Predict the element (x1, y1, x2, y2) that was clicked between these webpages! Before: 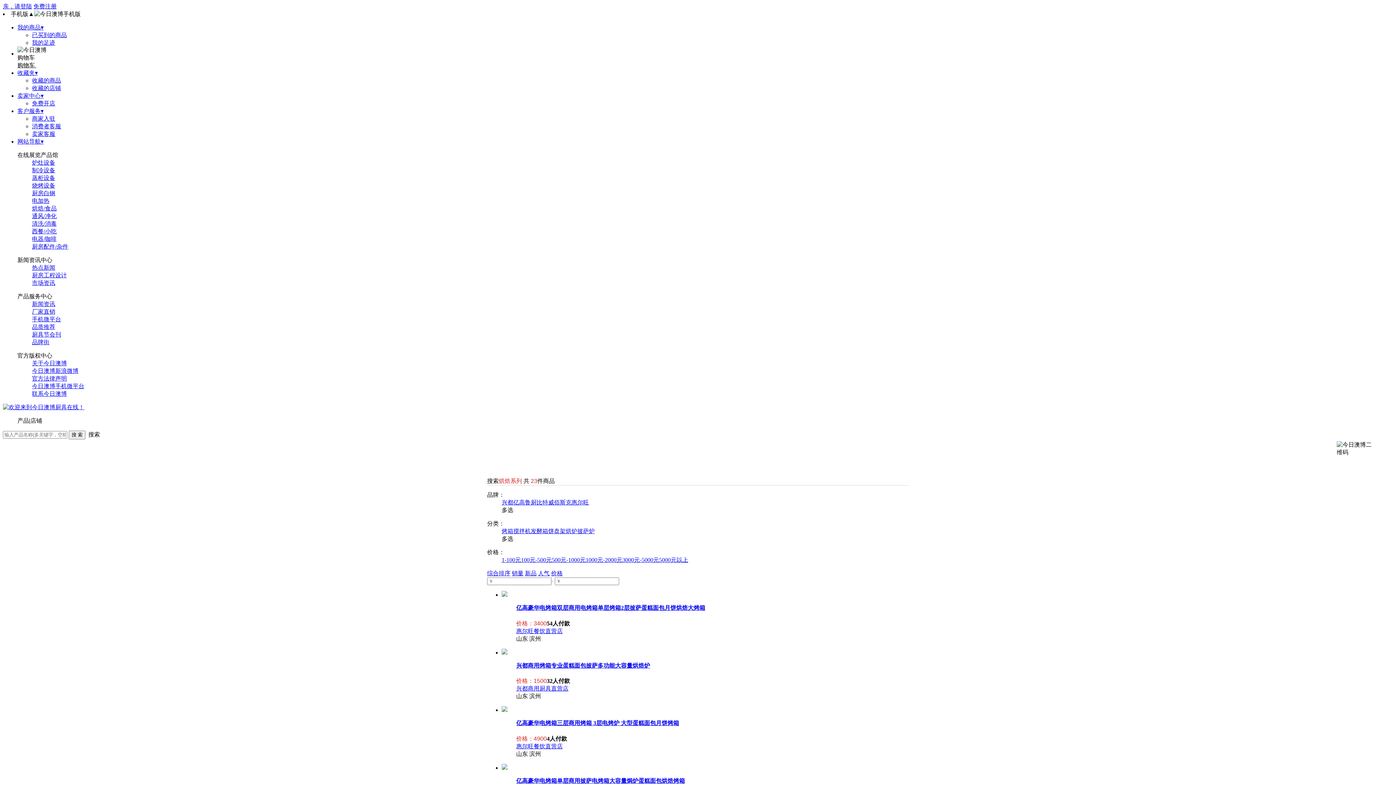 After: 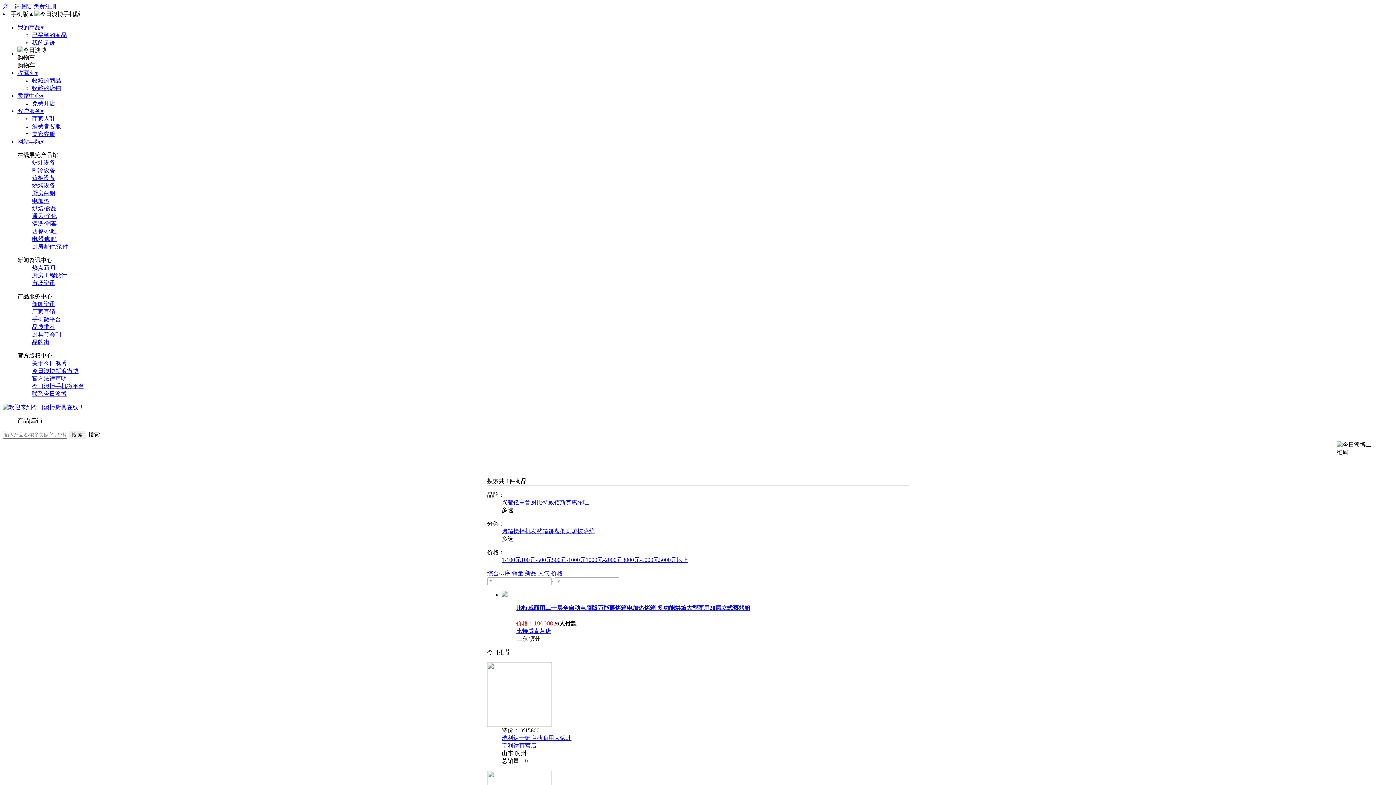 Action: label: 5000元以上 bbox: (659, 557, 688, 563)